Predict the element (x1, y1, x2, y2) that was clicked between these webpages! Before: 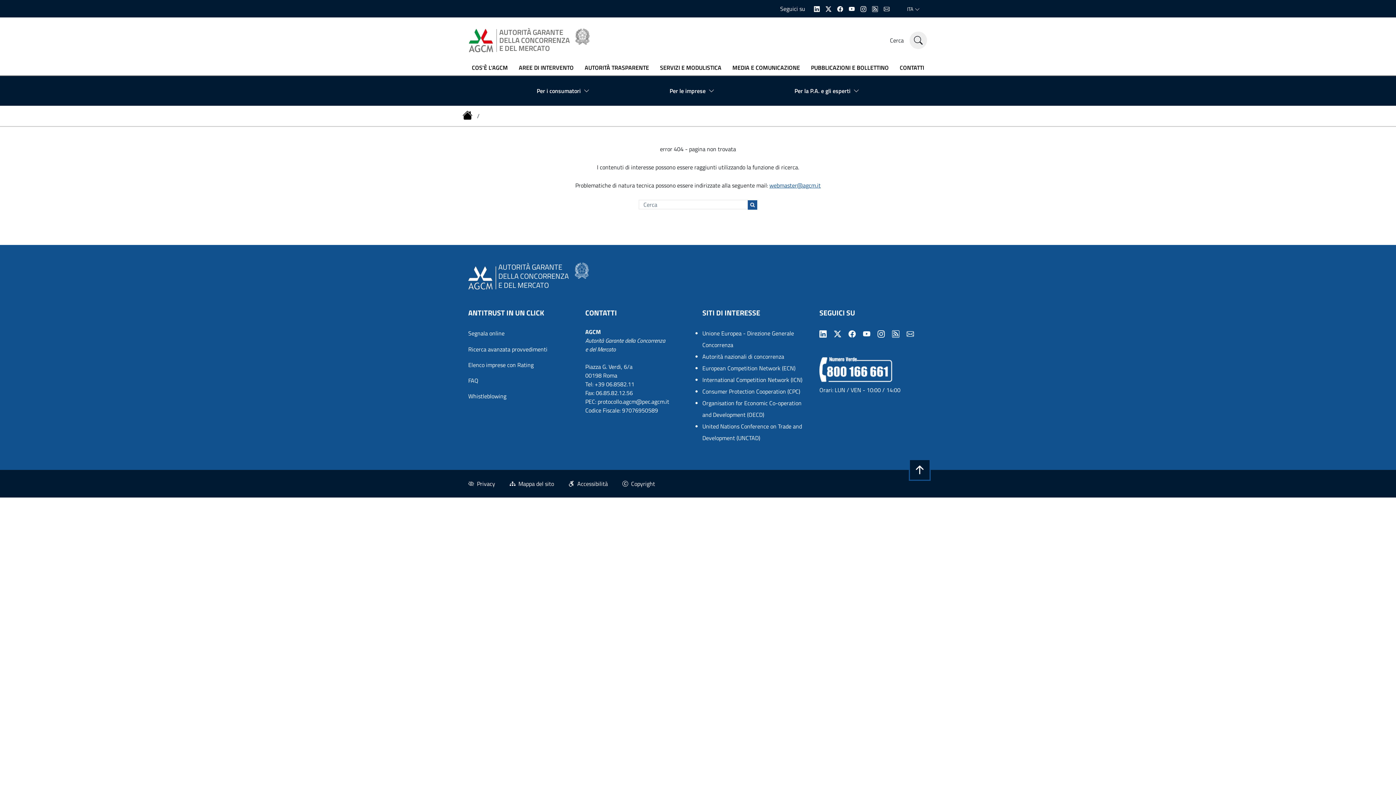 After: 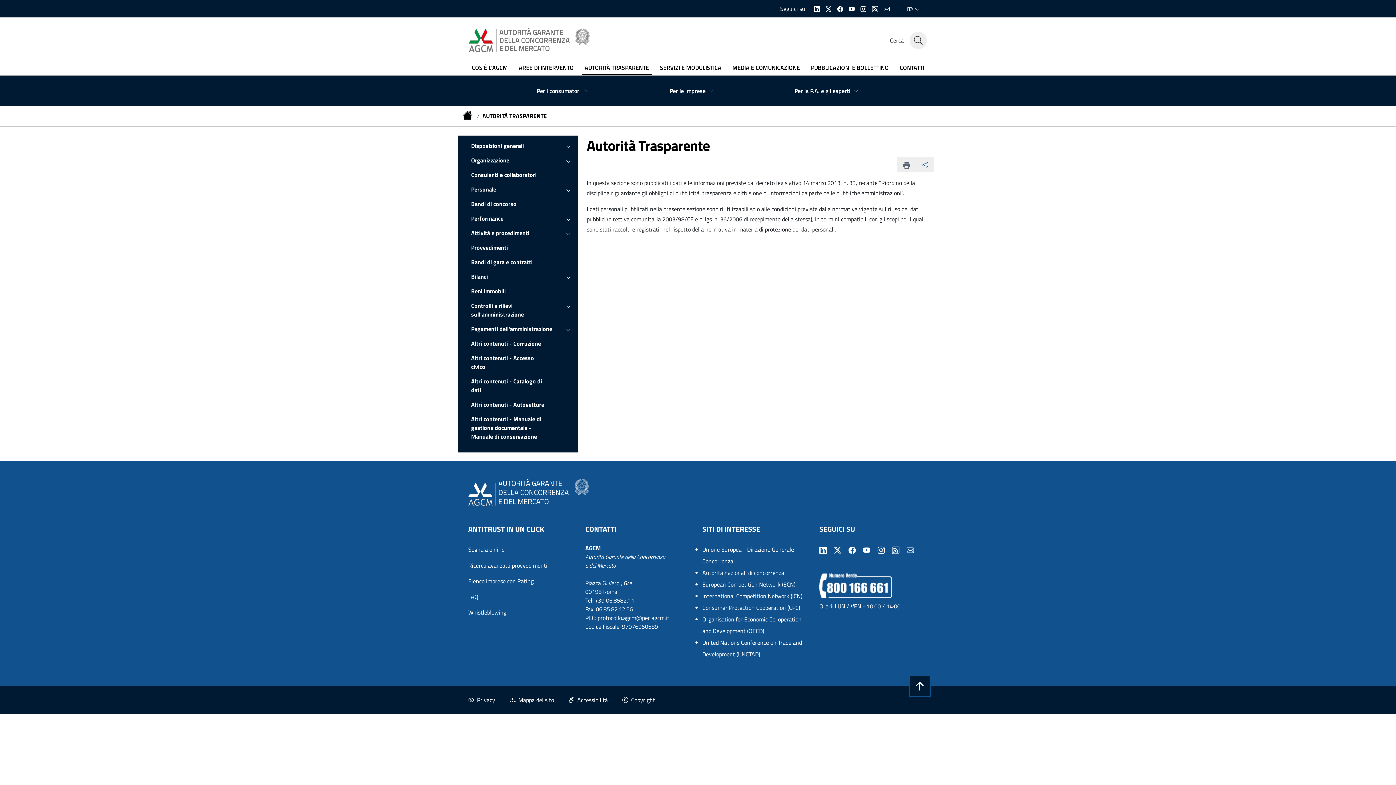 Action: bbox: (581, 61, 652, 75) label: AUTORITÀ TRASPARENTE